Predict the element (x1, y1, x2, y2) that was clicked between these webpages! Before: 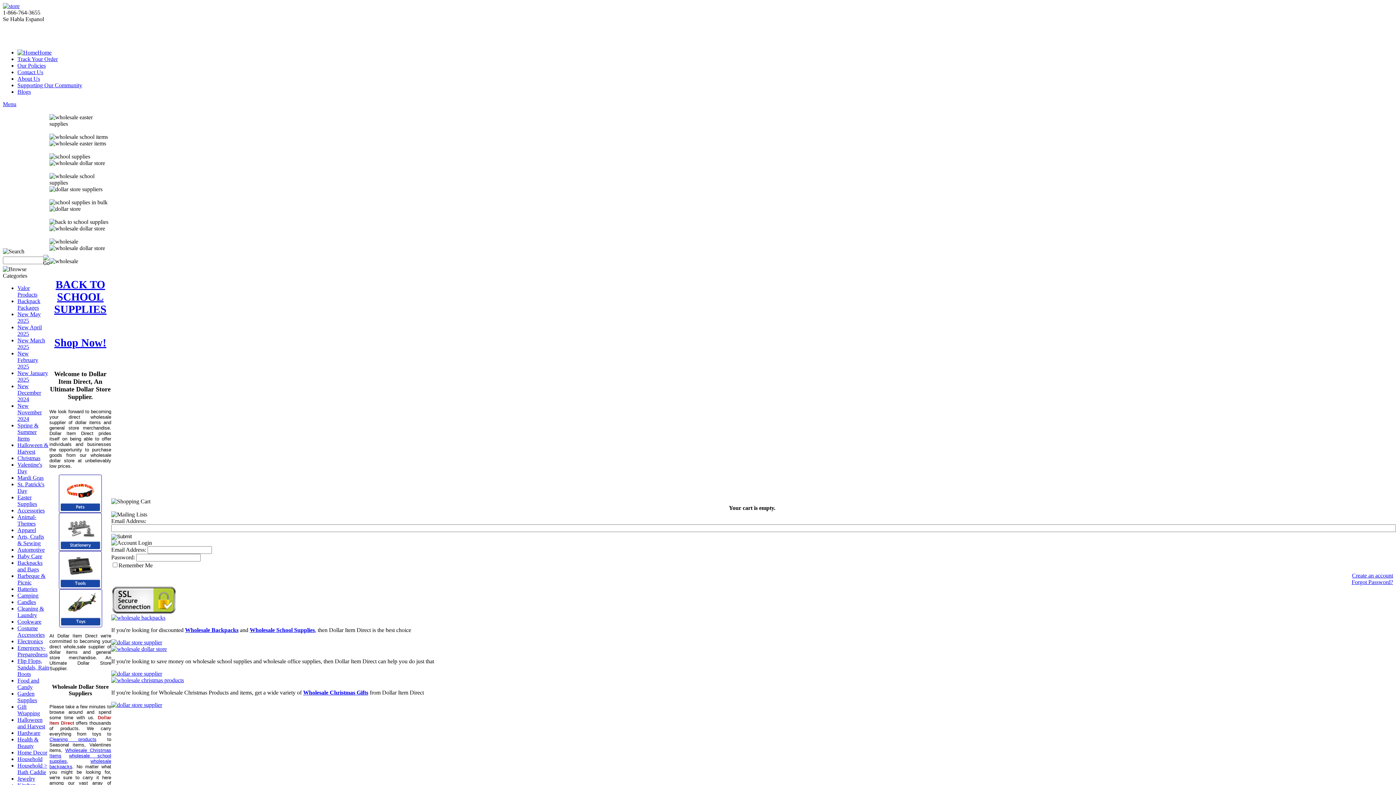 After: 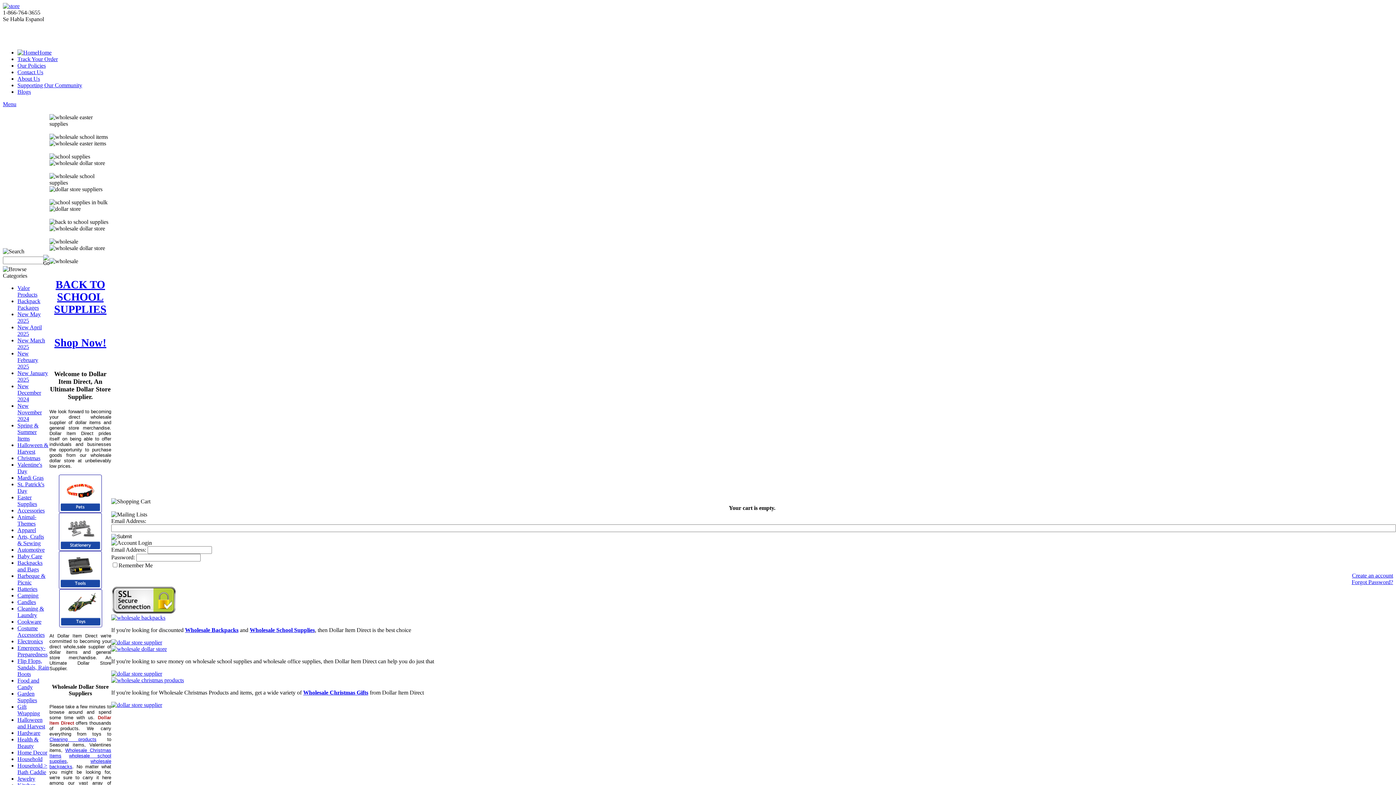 Action: bbox: (111, 639, 162, 645)